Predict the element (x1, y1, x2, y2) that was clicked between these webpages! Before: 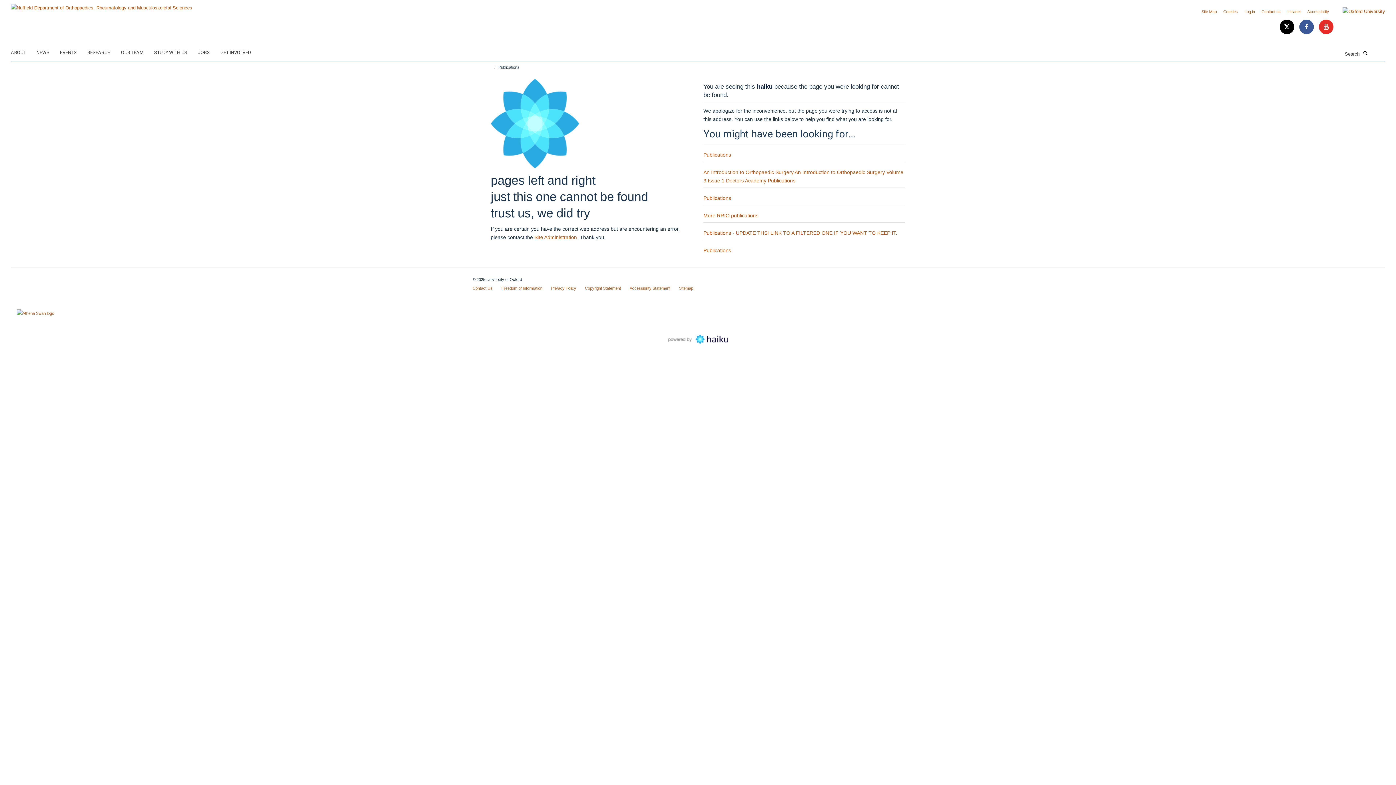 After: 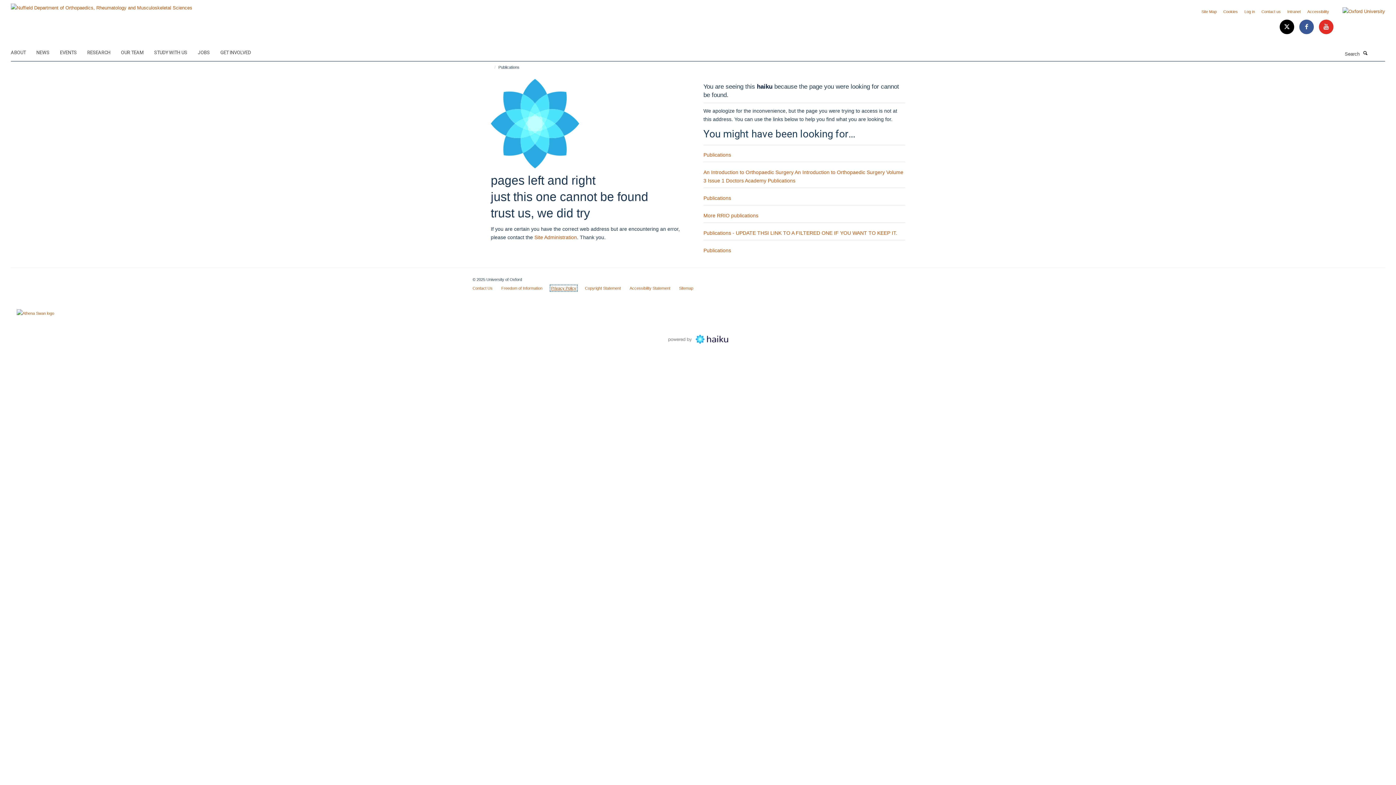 Action: label: Privacy Policy bbox: (551, 286, 576, 290)